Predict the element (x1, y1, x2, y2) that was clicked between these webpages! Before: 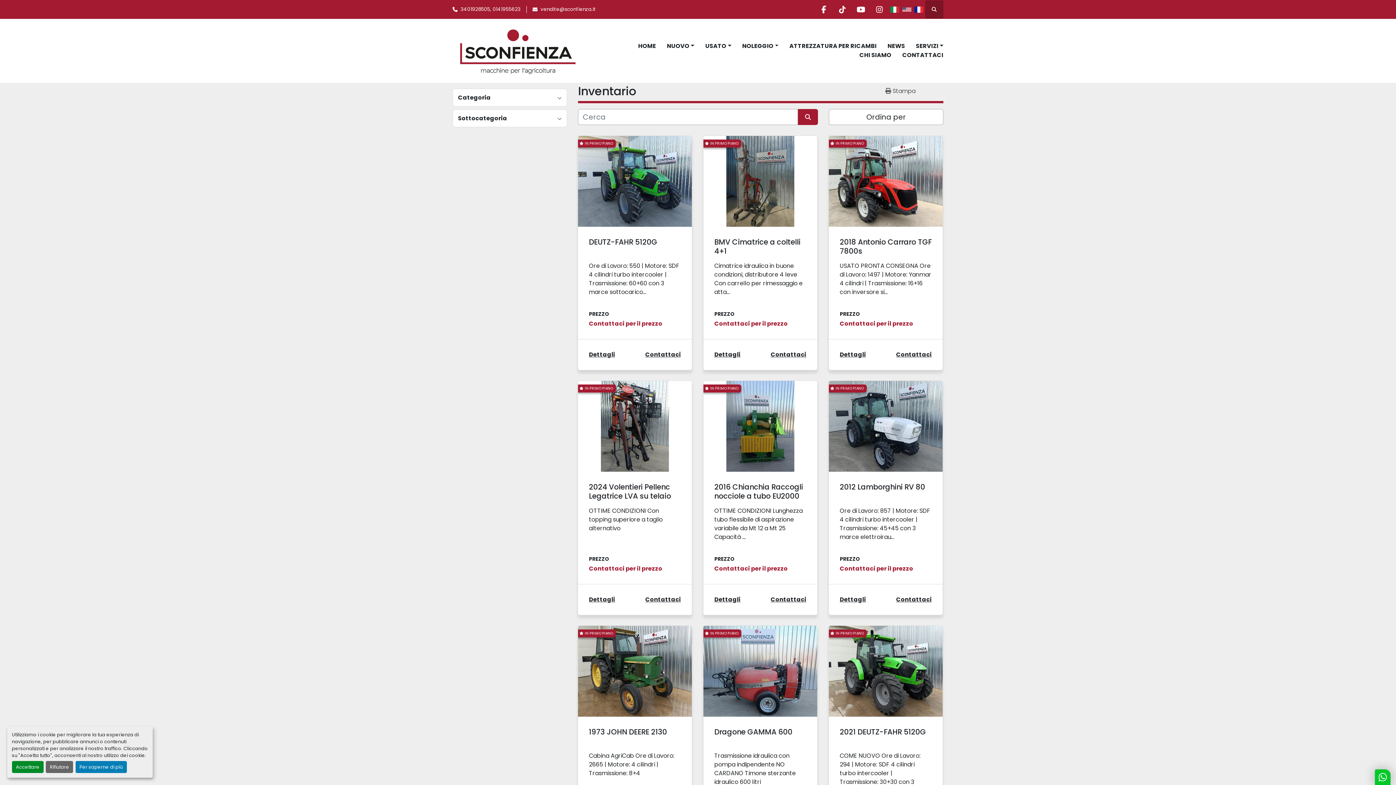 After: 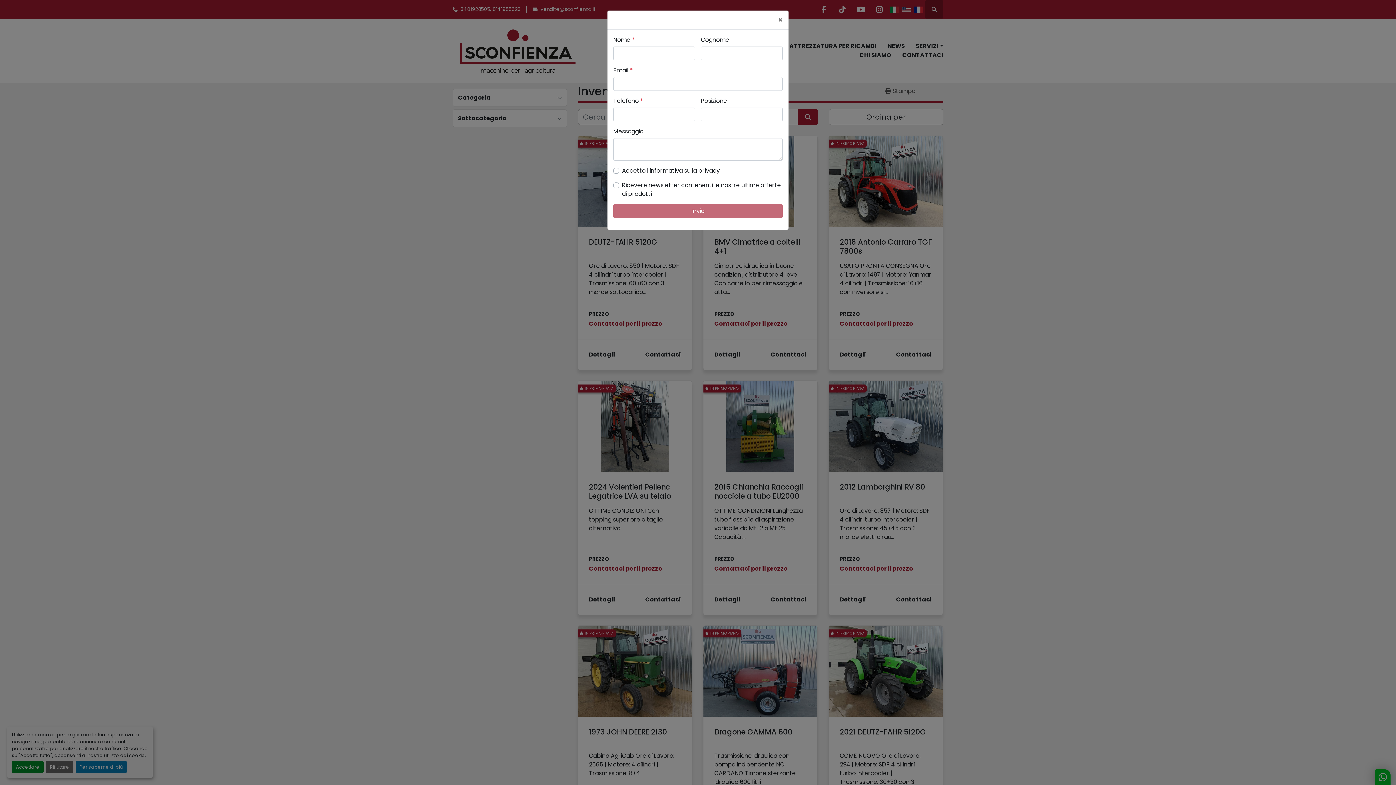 Action: bbox: (896, 350, 932, 359) label: Contattaci